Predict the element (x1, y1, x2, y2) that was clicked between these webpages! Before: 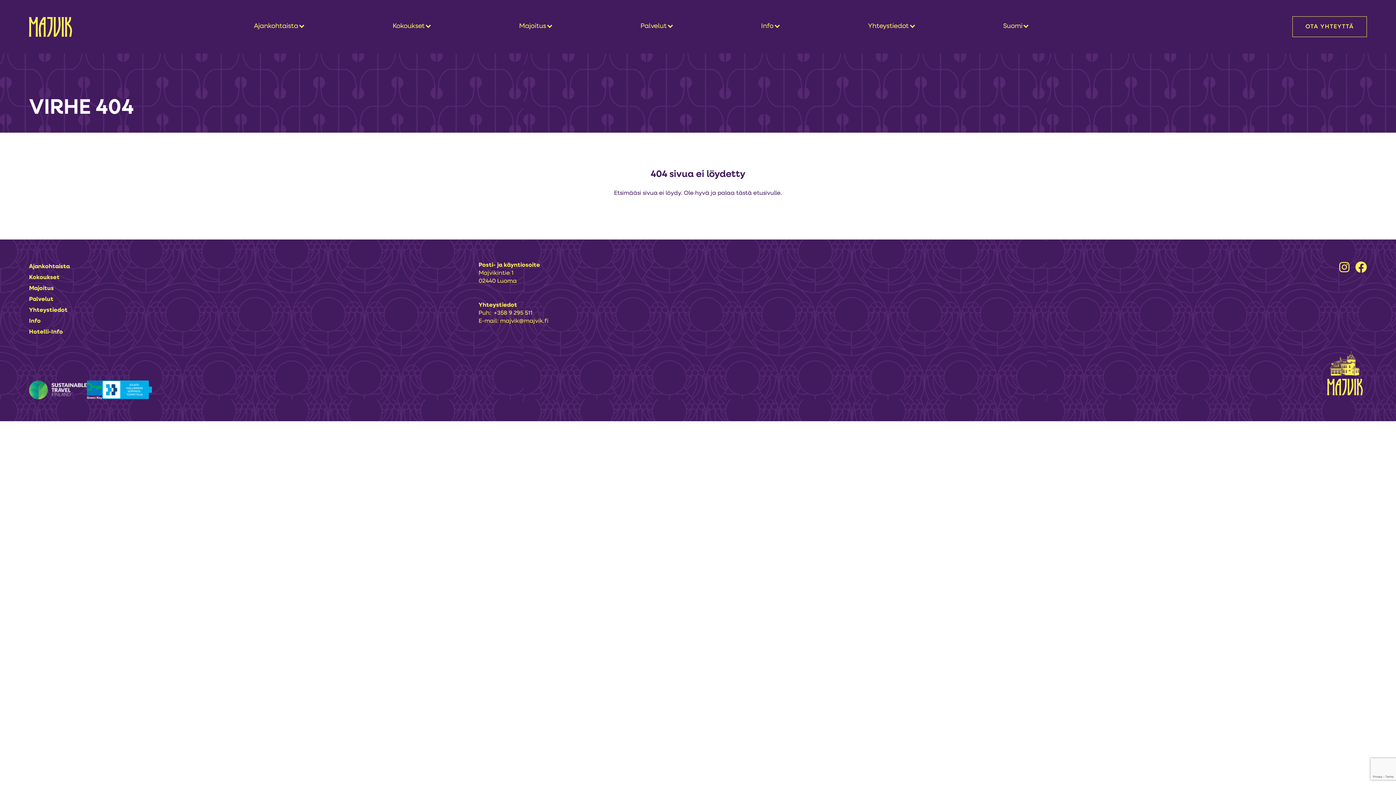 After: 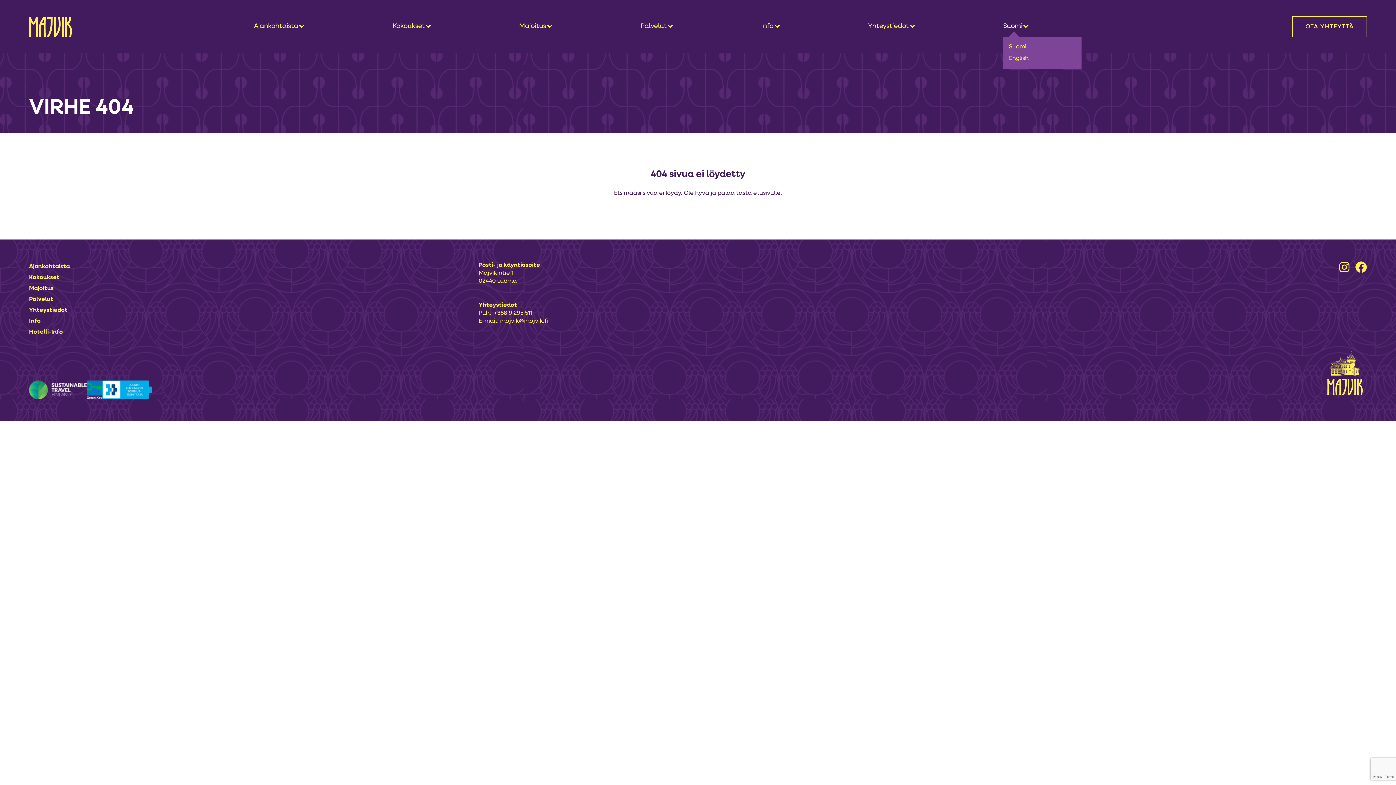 Action: bbox: (1003, 21, 1029, 31) label: Suomi